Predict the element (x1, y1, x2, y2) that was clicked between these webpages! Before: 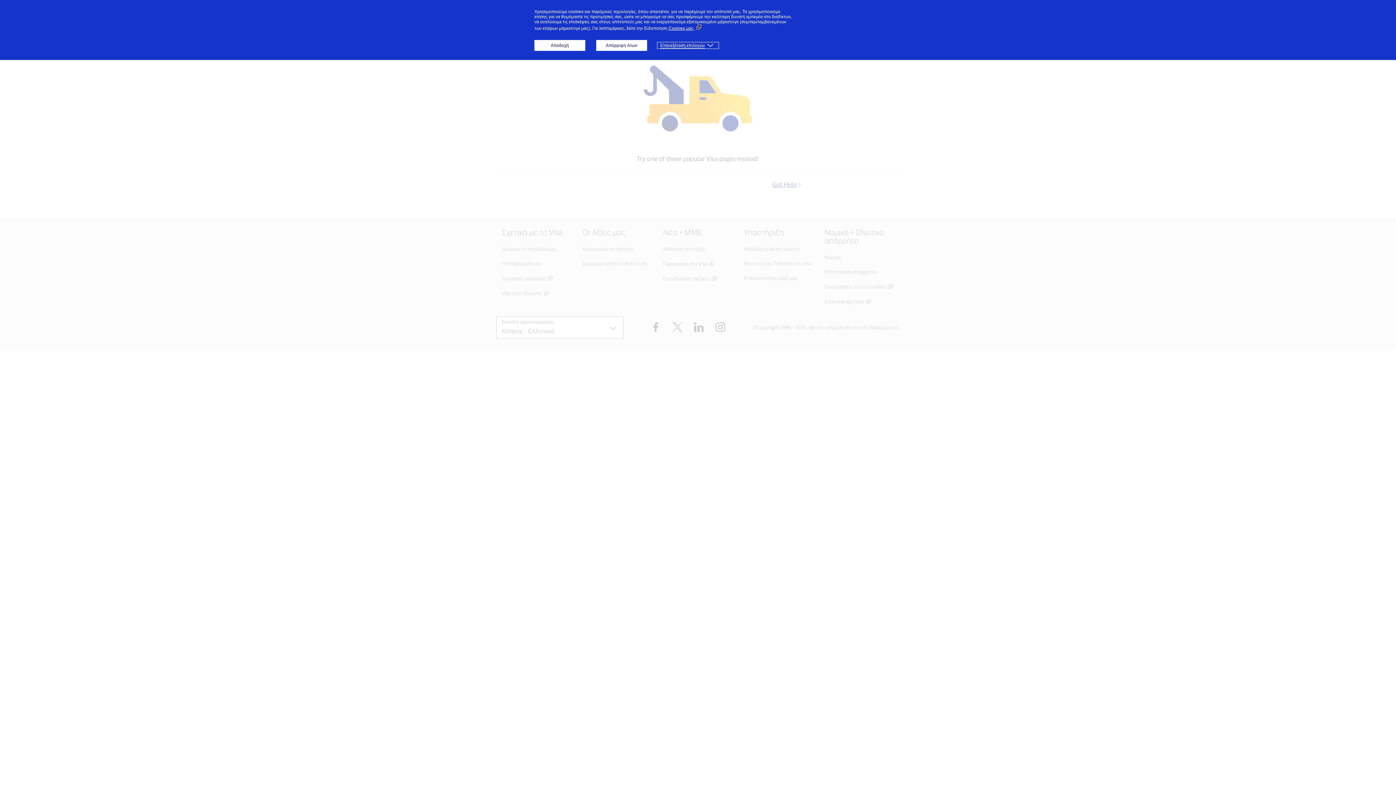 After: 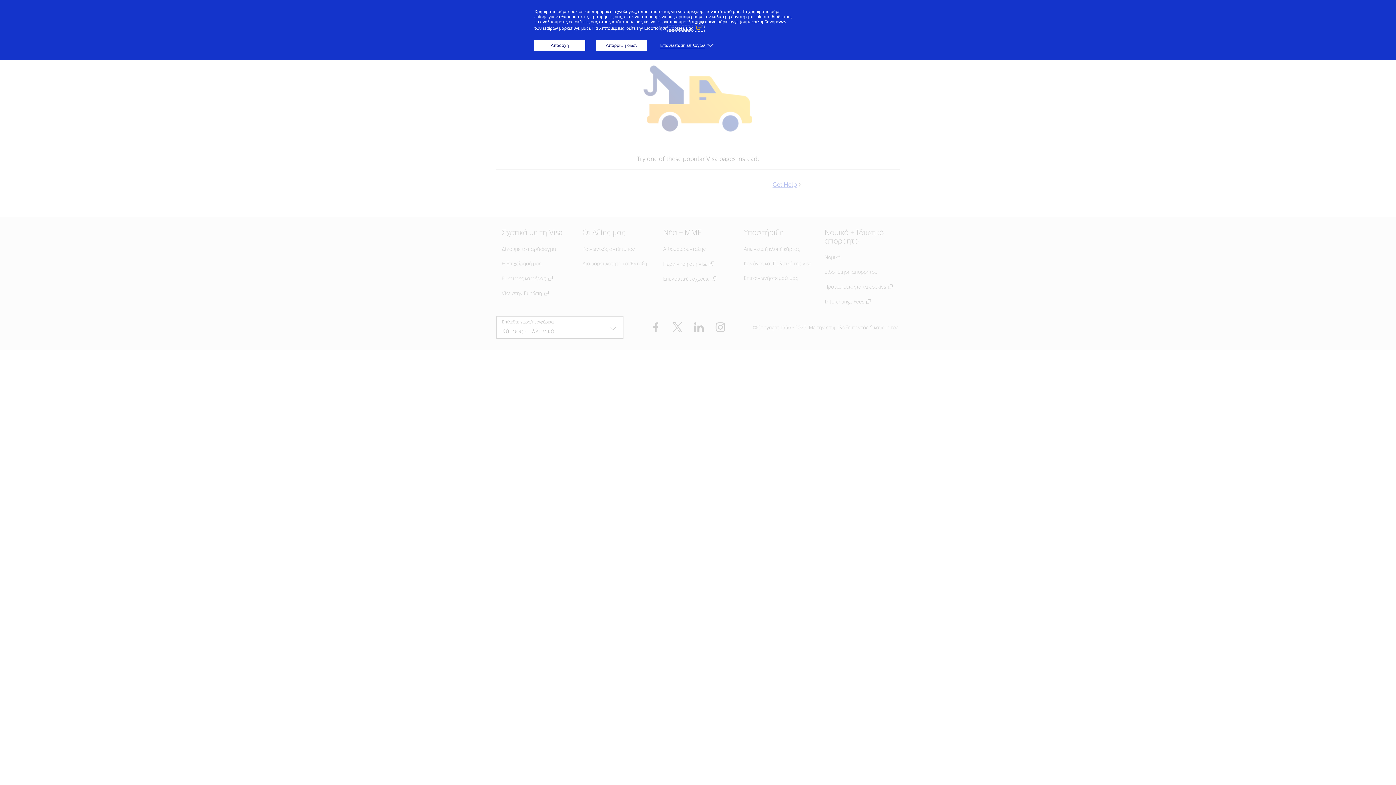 Action: label: Cookies μας. (Εξωτερικός σύνδεσμος, ανοίγει σε νέο παράθυρο) bbox: (668, 25, 703, 30)